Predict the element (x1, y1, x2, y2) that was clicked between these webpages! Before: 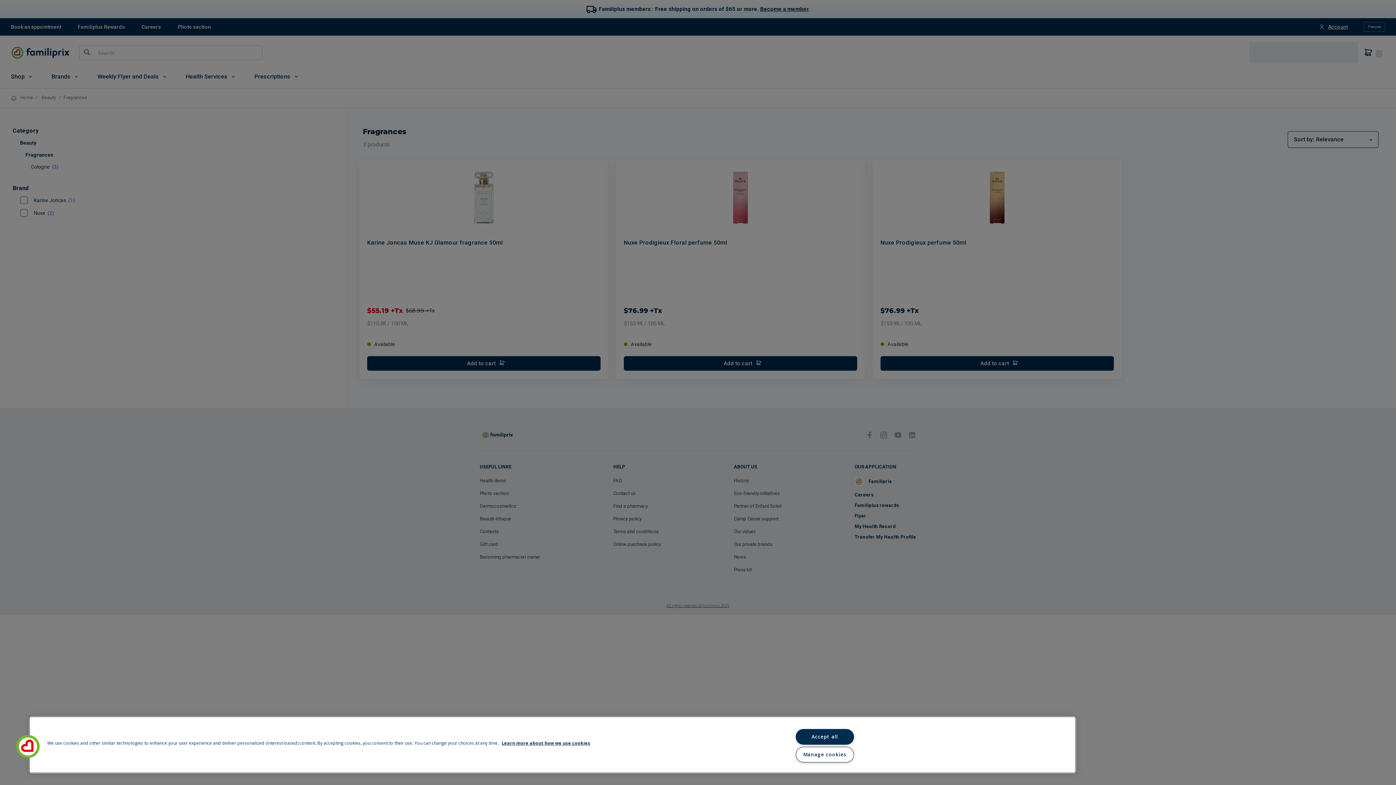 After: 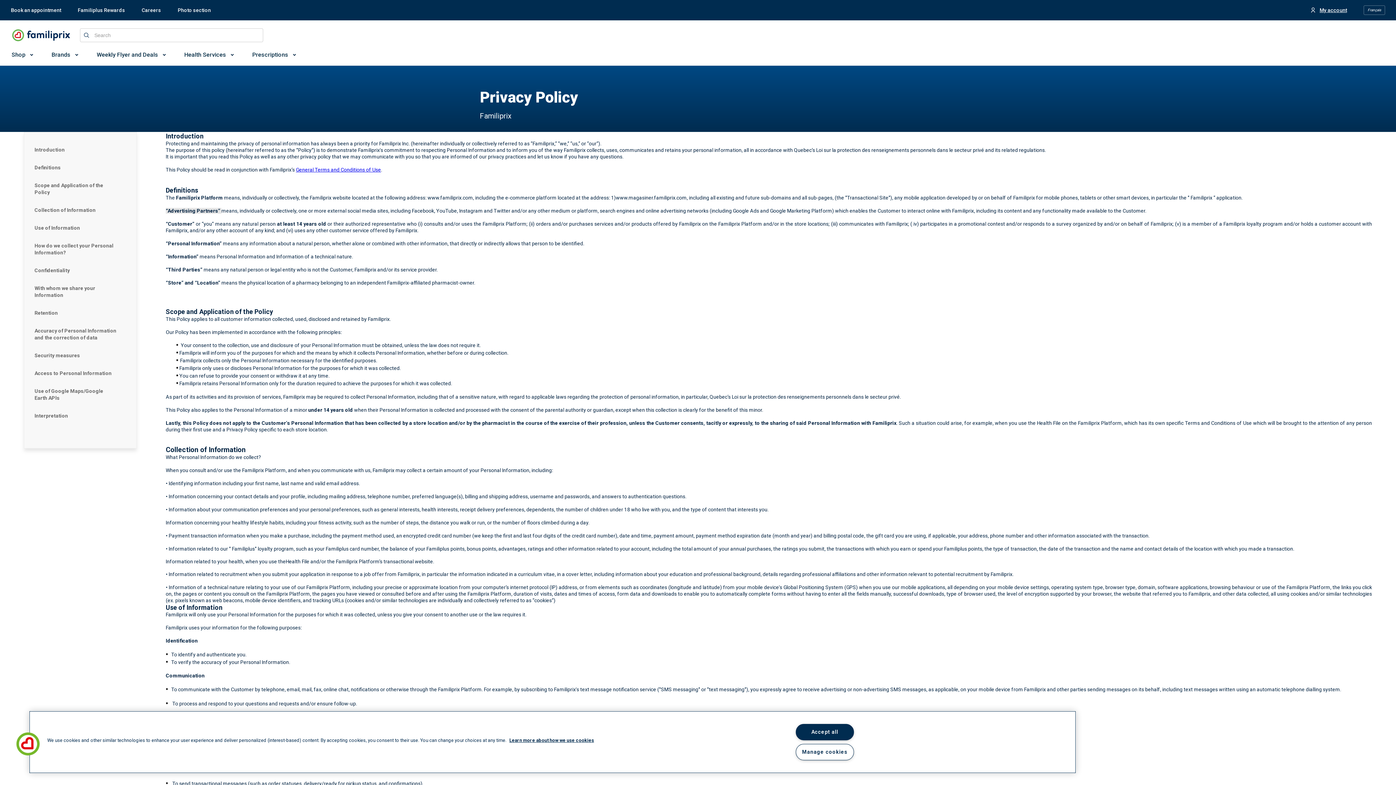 Action: bbox: (501, 740, 590, 746) label: Learn more about how we use cookies, opens in a new tab